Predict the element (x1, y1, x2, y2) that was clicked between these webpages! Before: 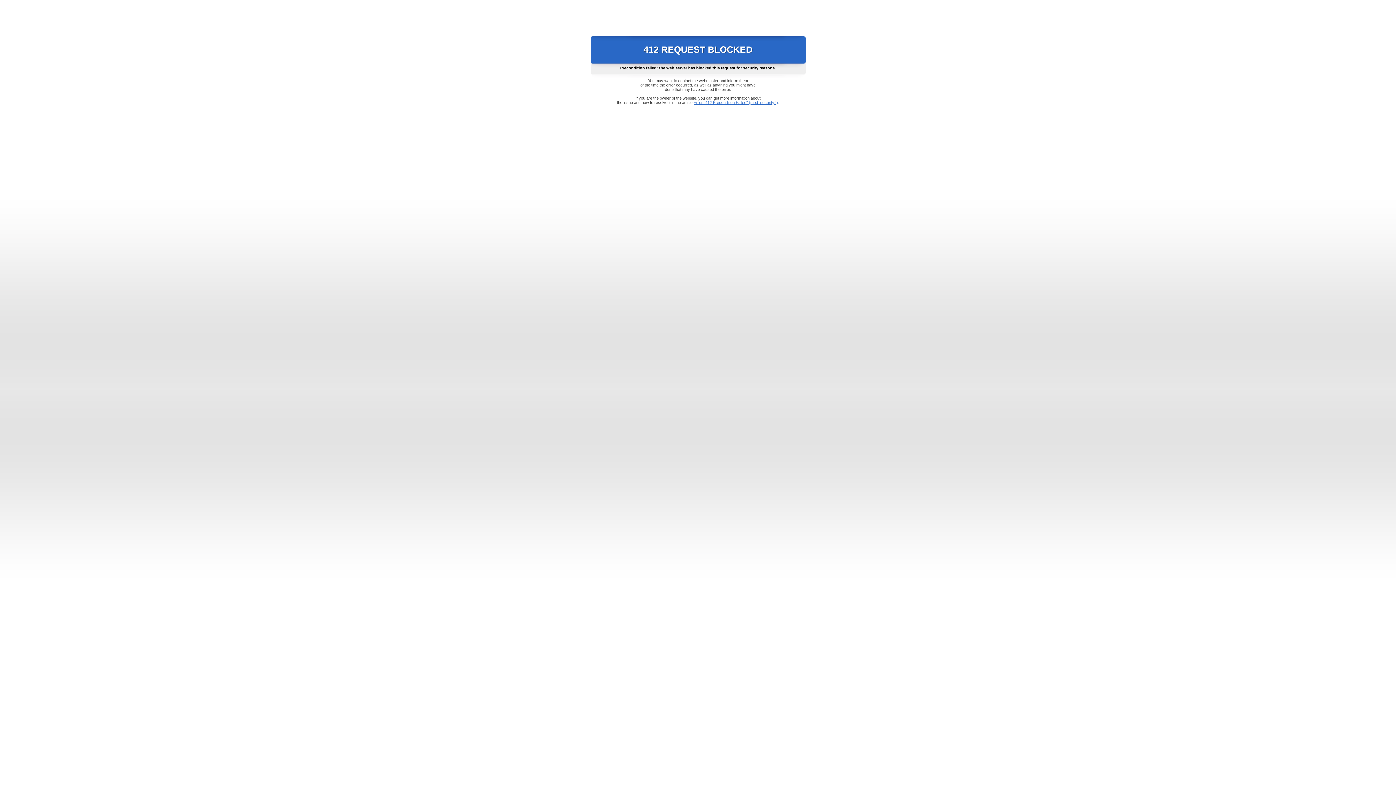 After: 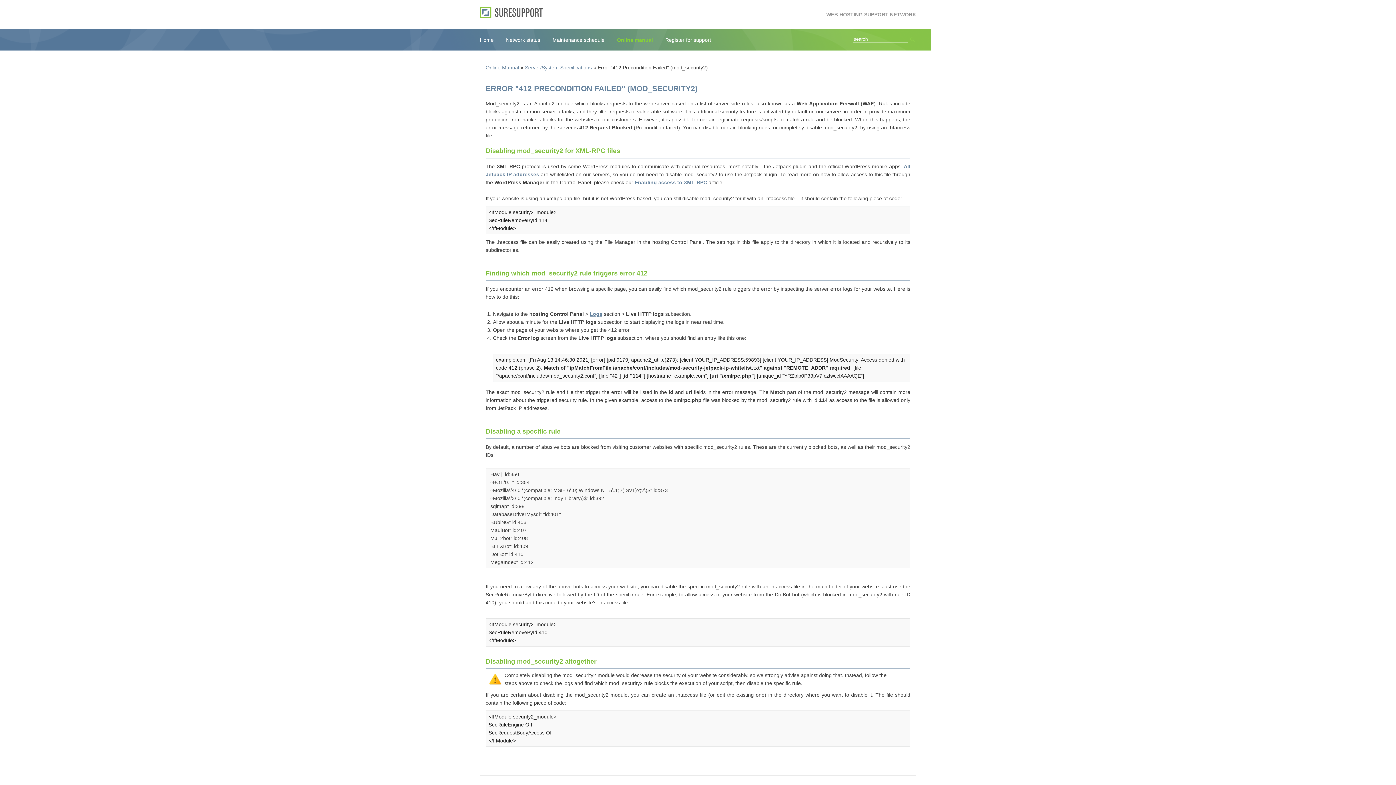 Action: bbox: (693, 100, 778, 104) label: Error "412 Precondition Failed" (mod_security2)